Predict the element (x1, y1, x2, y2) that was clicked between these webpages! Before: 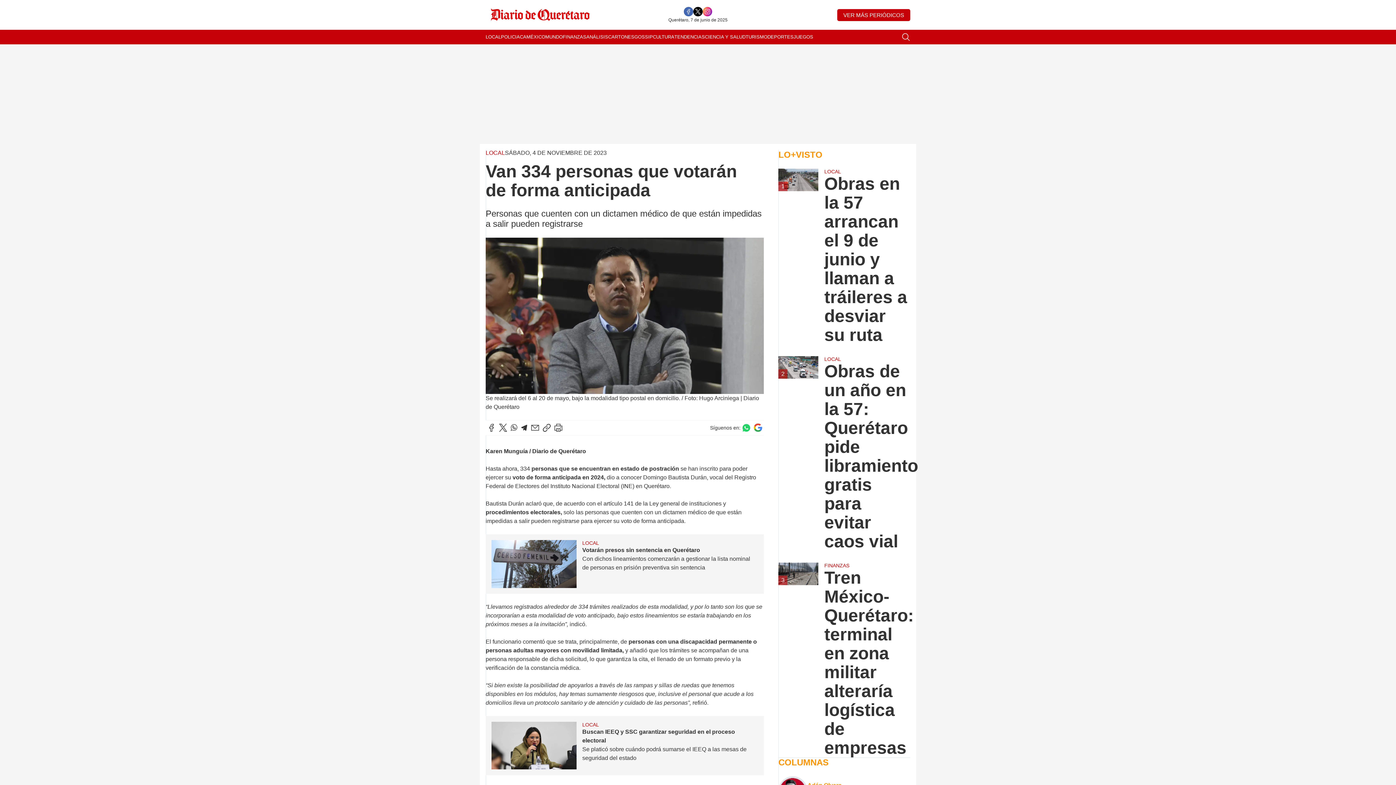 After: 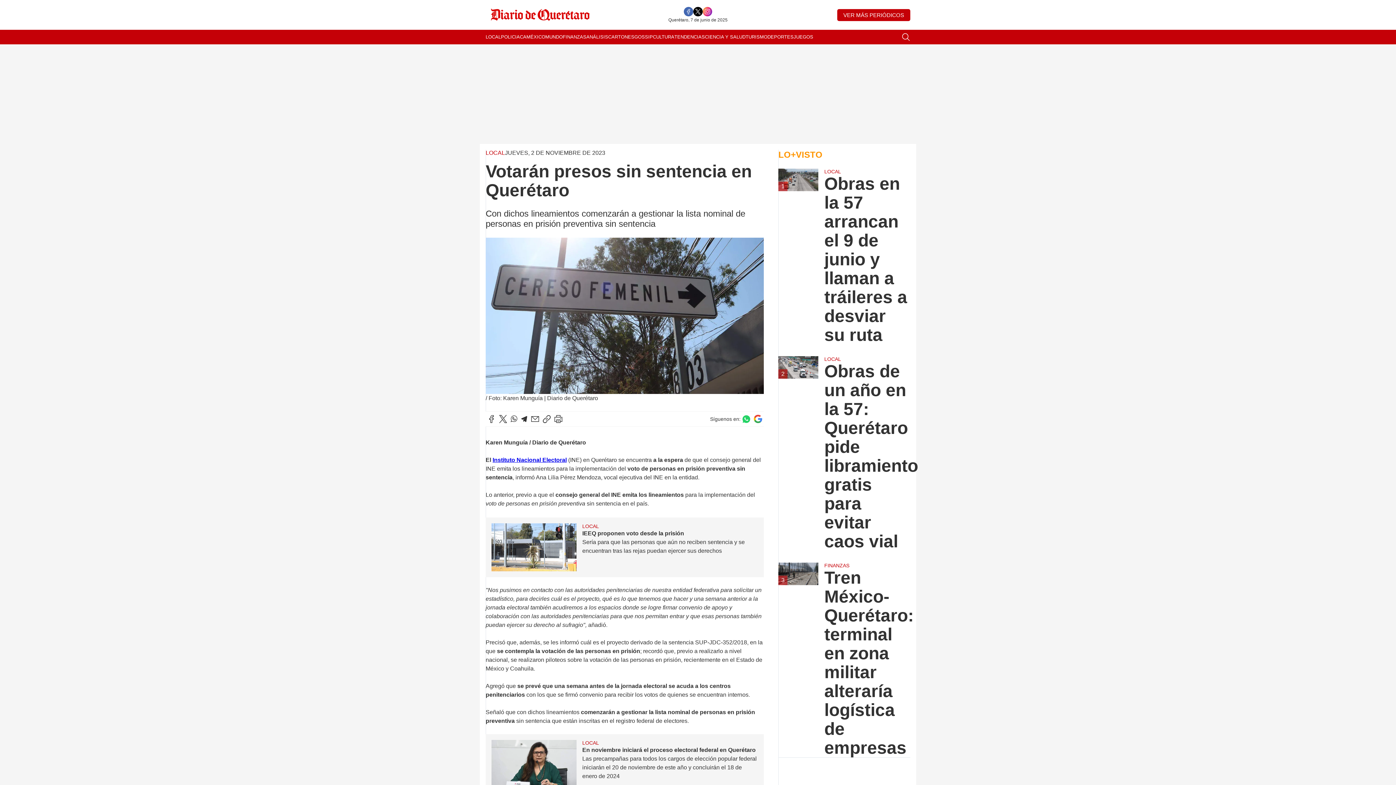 Action: bbox: (582, 541, 758, 589) label: LOCAL
Votarán presos sin sentencia en Querétaro
Con dichos lineamientos comenzarán a gestionar la lista nominal de personas en prisión preventiva sin sentencia